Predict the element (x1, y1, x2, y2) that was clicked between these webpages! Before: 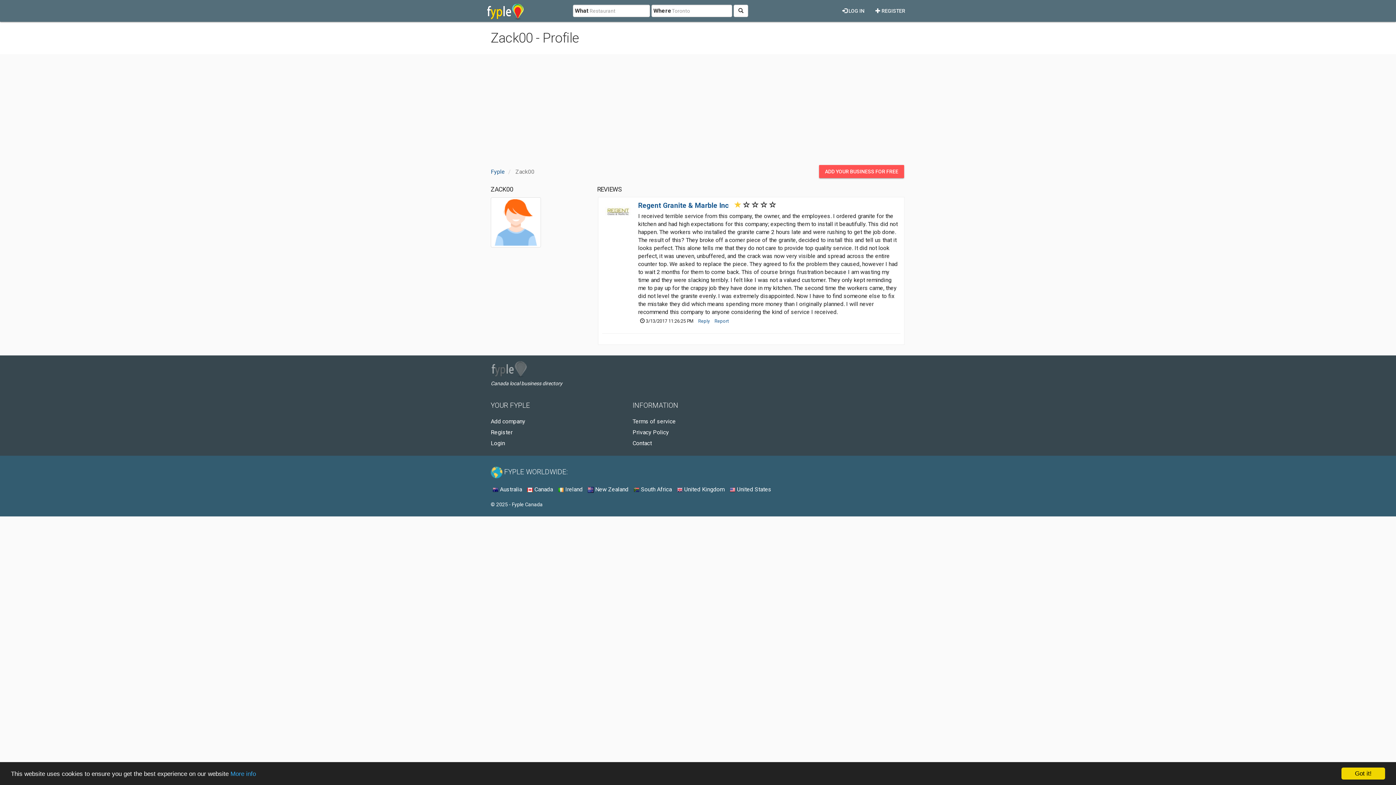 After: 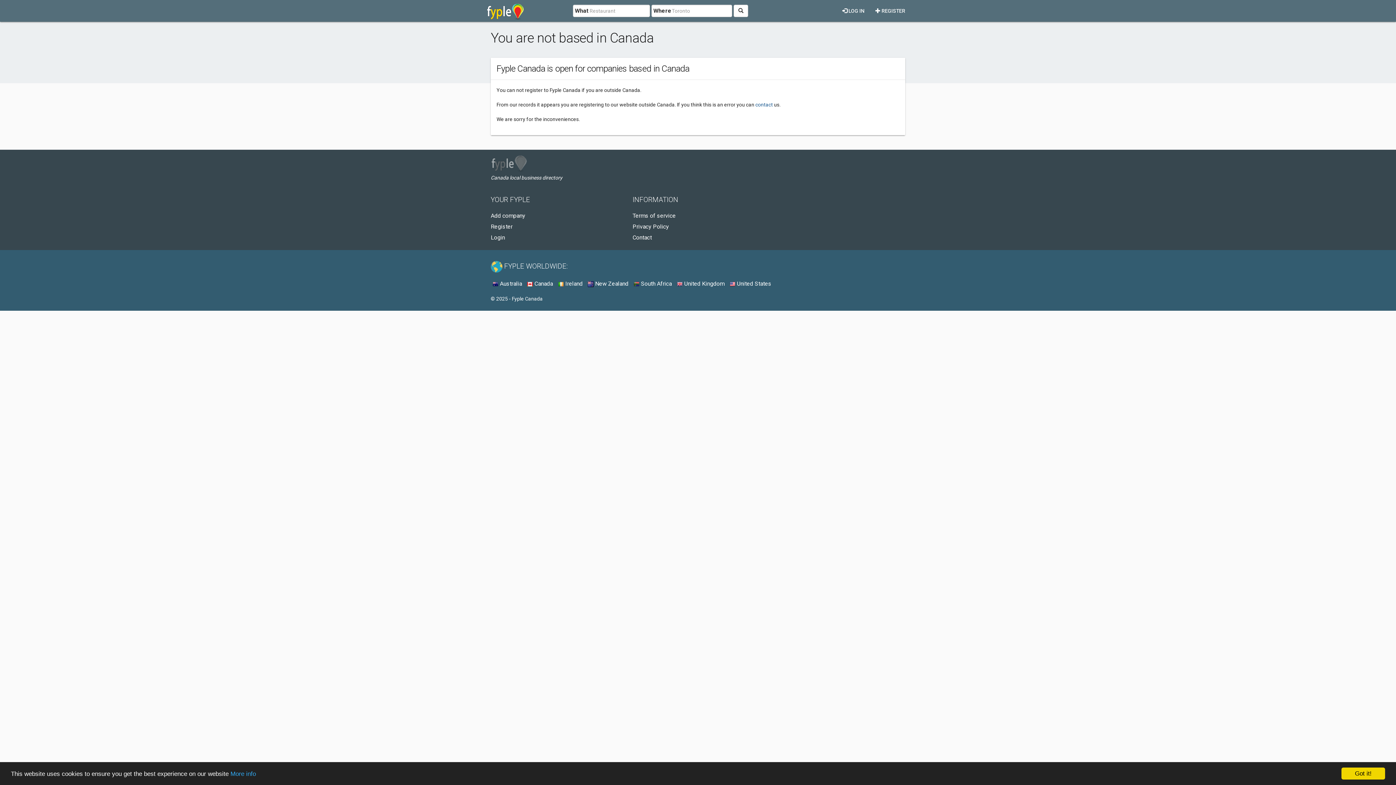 Action: label: Register bbox: (490, 429, 512, 436)